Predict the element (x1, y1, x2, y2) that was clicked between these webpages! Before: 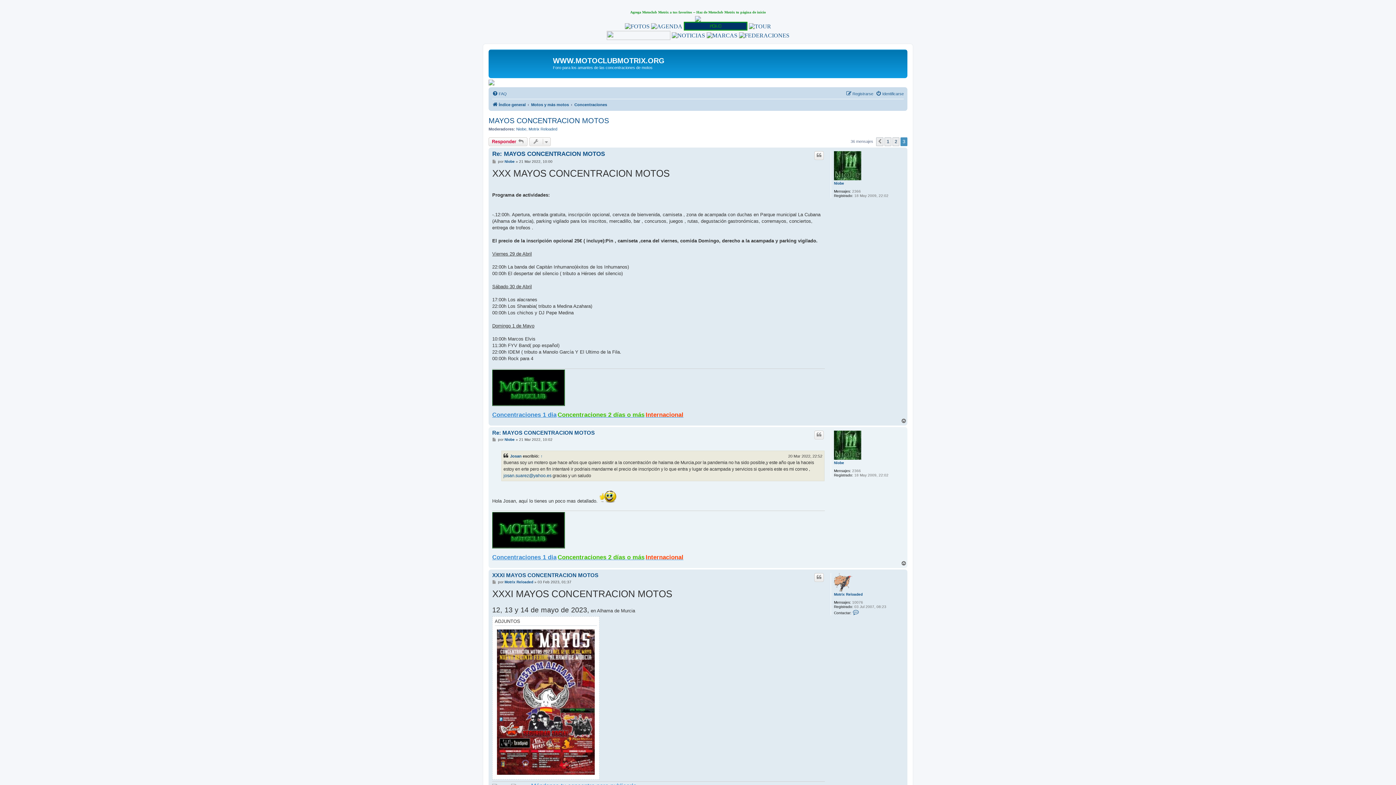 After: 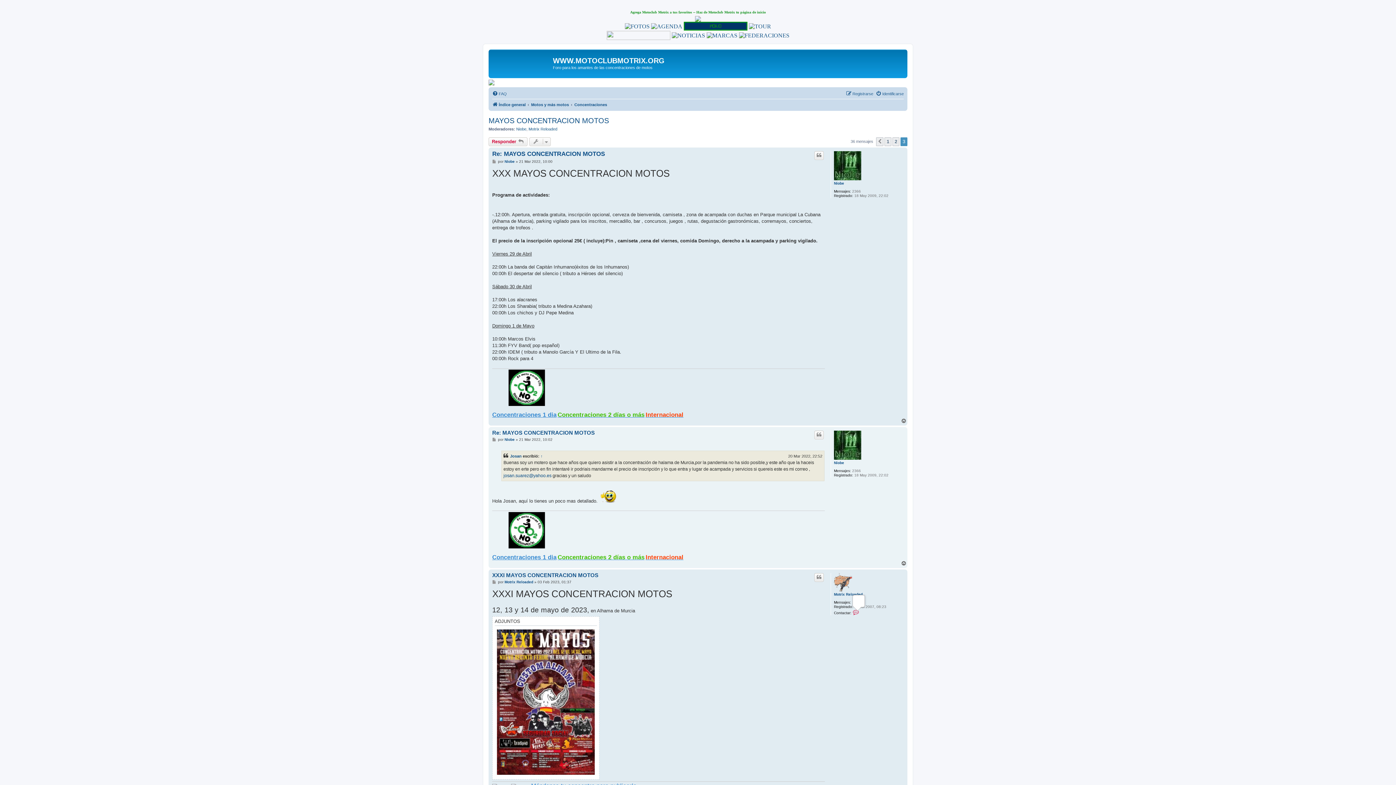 Action: bbox: (852, 609, 860, 615) label: Contactar Motrix Reloaded